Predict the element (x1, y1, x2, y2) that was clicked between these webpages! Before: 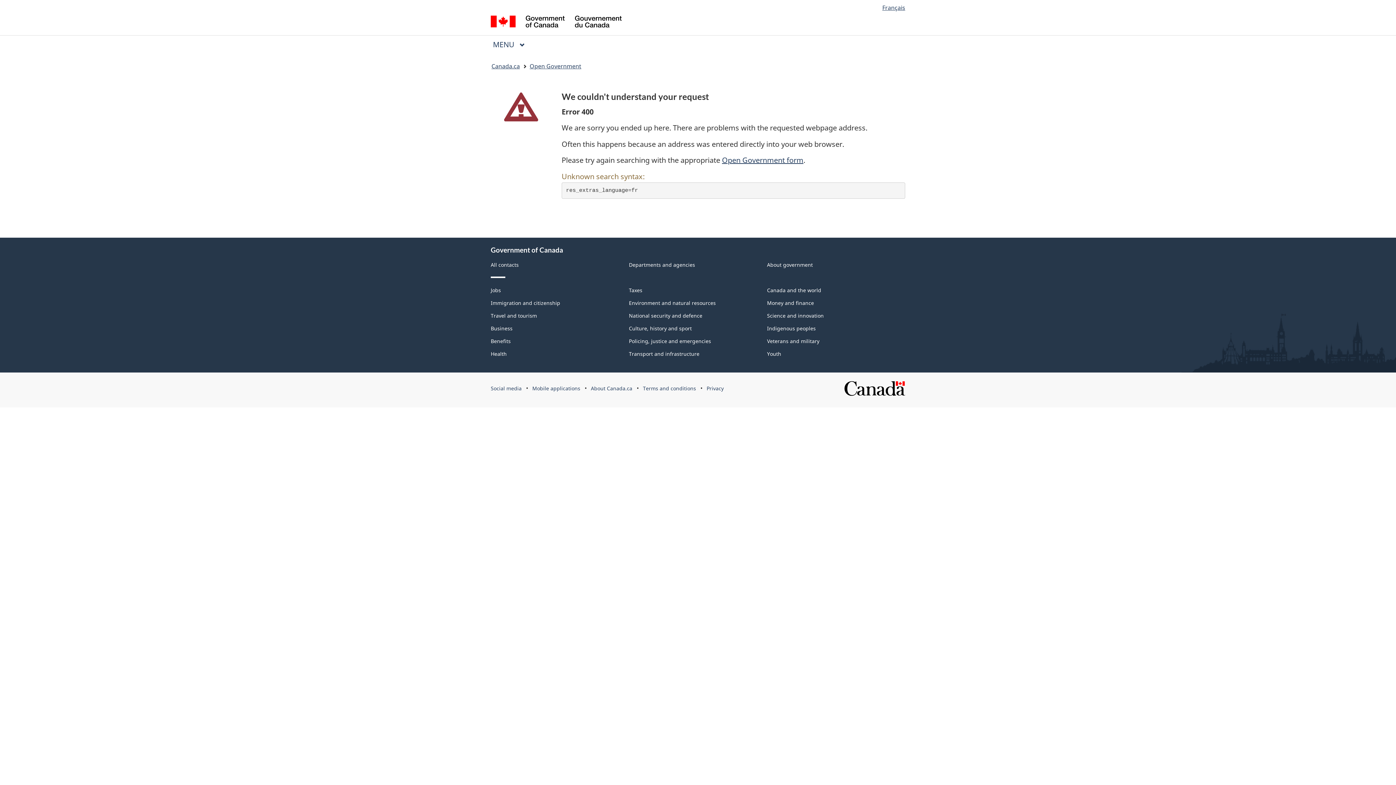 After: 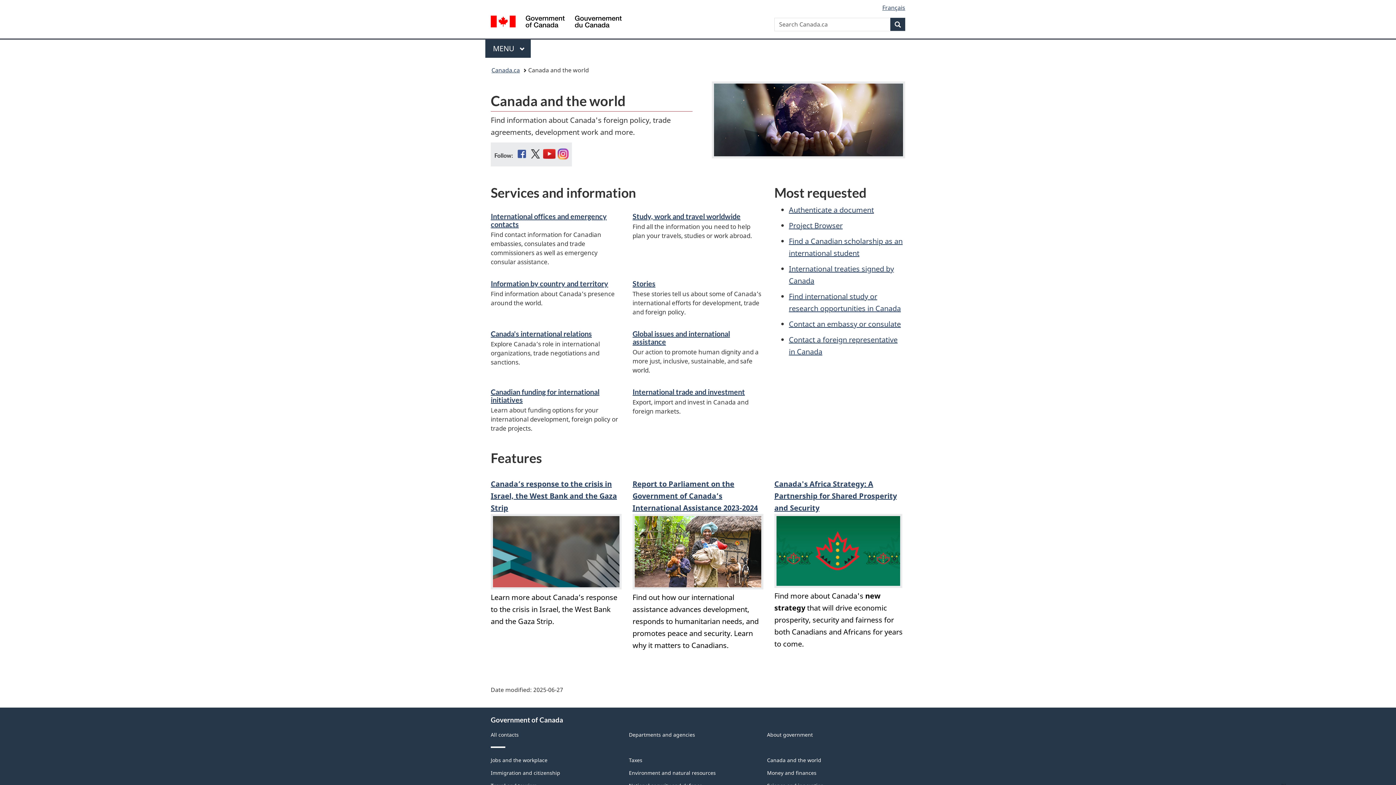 Action: bbox: (767, 286, 821, 293) label: Canada and the world